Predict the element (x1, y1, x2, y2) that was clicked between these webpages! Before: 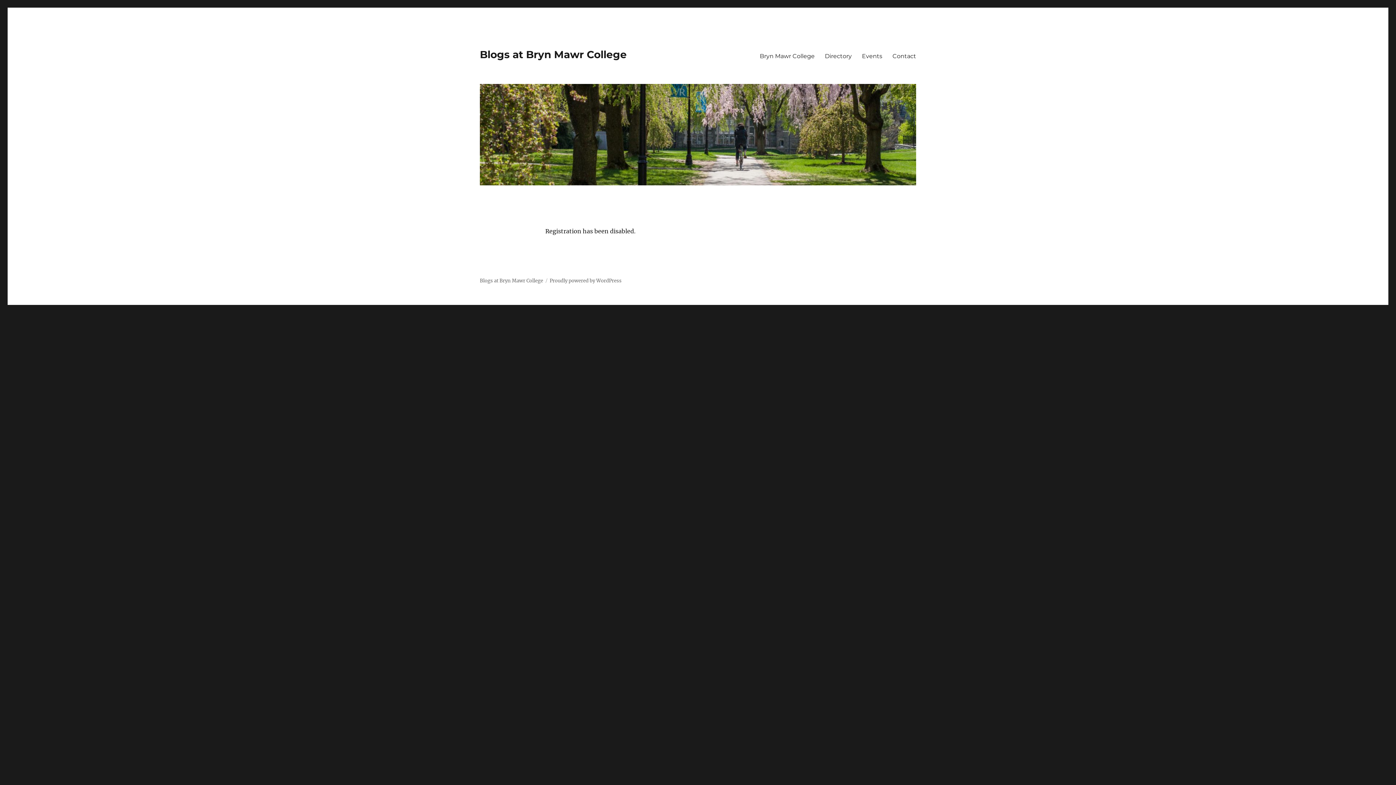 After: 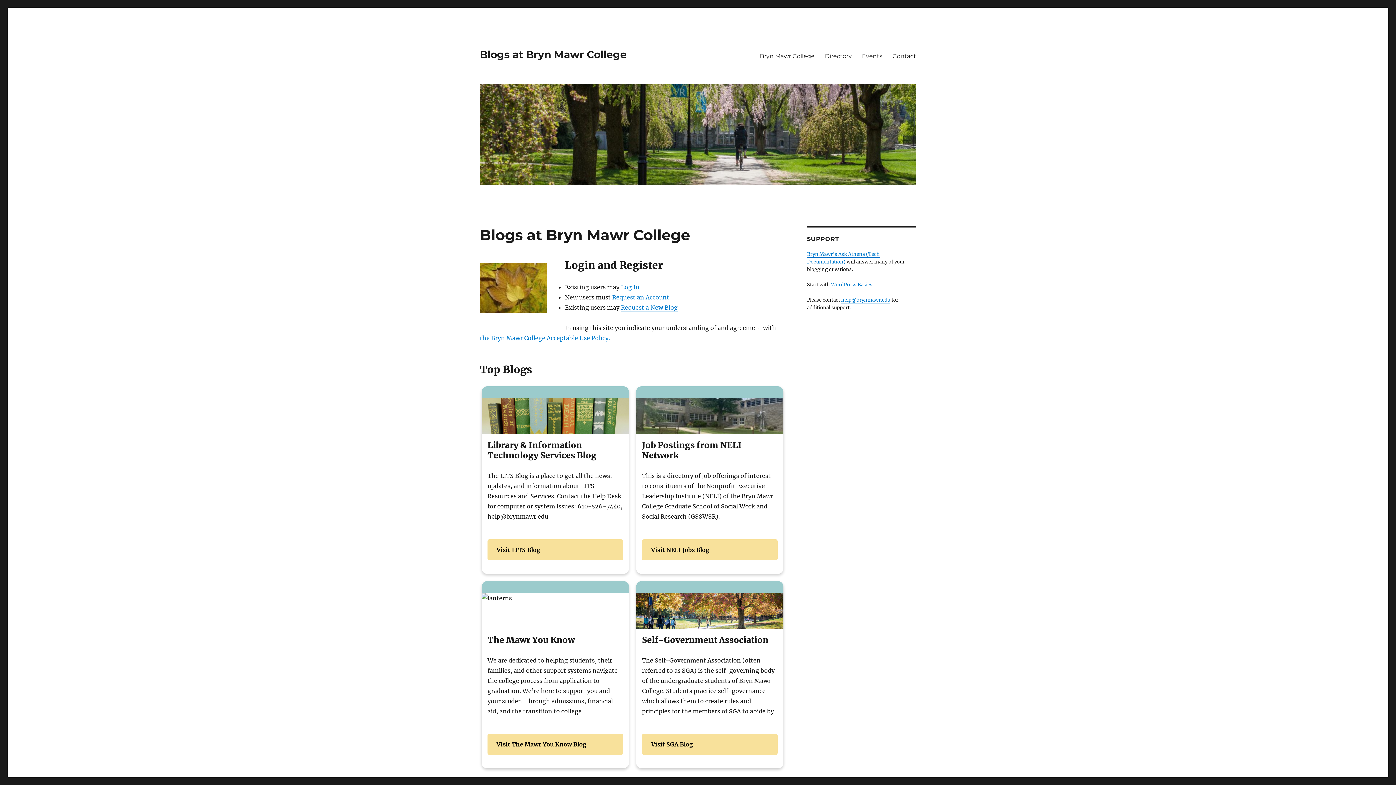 Action: label: Blogs at Bryn Mawr College bbox: (480, 48, 626, 60)